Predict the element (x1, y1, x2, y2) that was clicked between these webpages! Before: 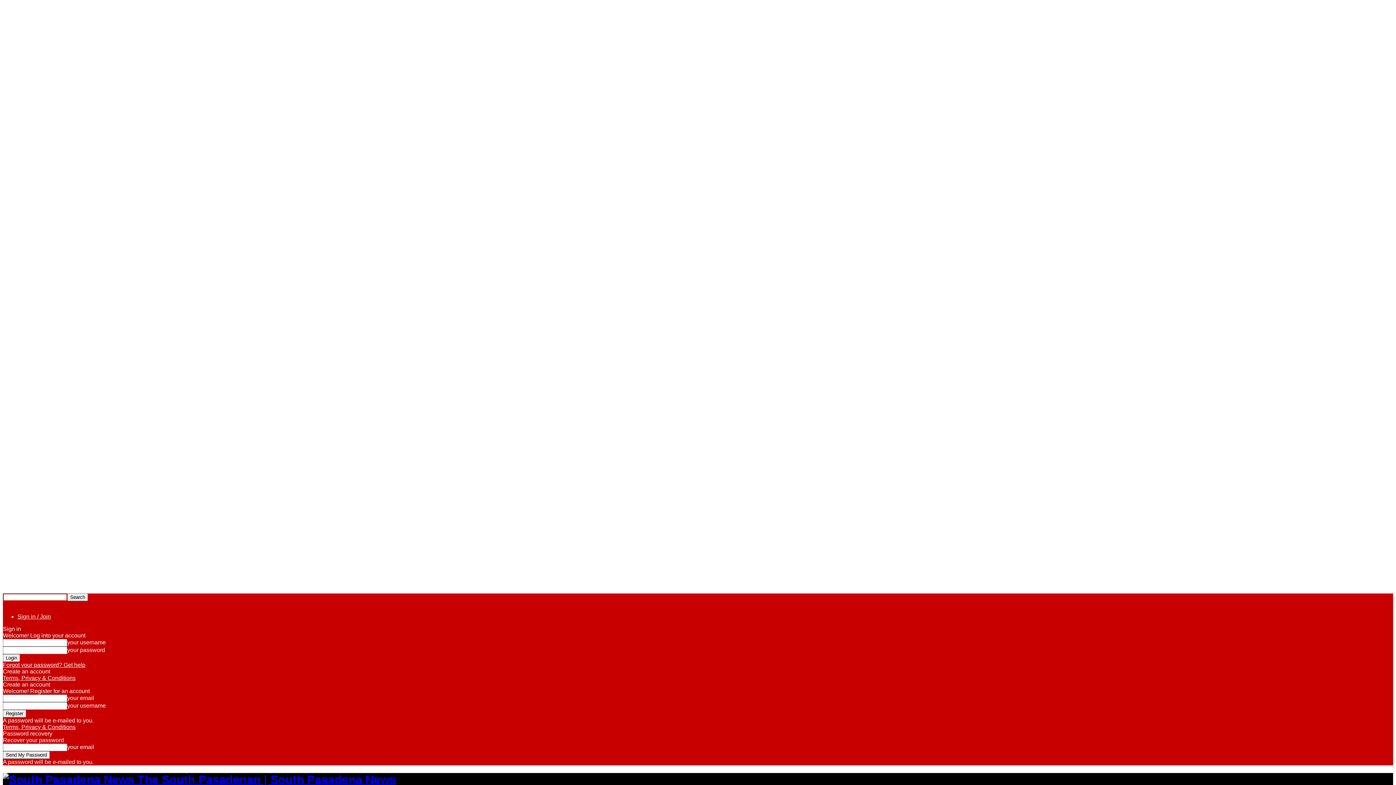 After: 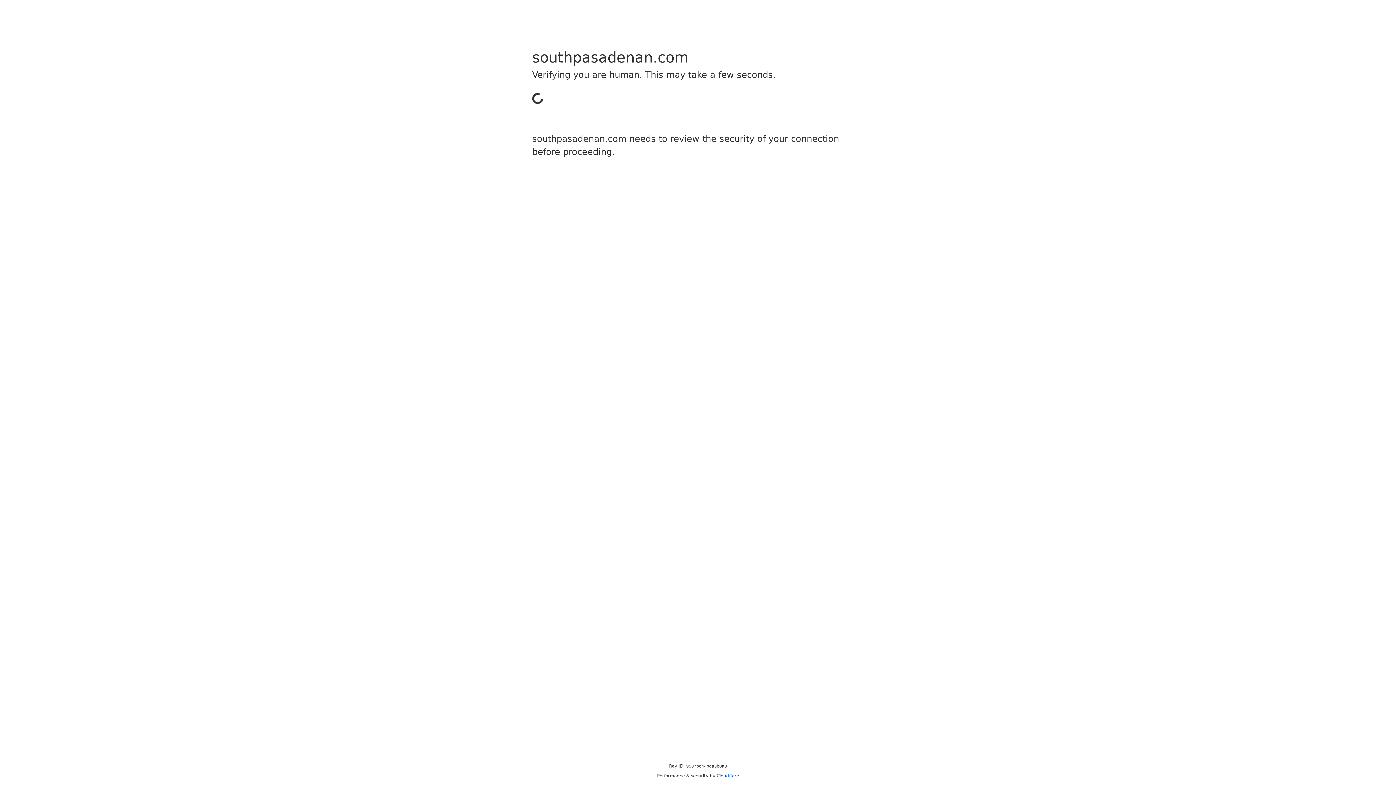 Action: label: Terms, Privacy & Conditions bbox: (2, 724, 75, 730)